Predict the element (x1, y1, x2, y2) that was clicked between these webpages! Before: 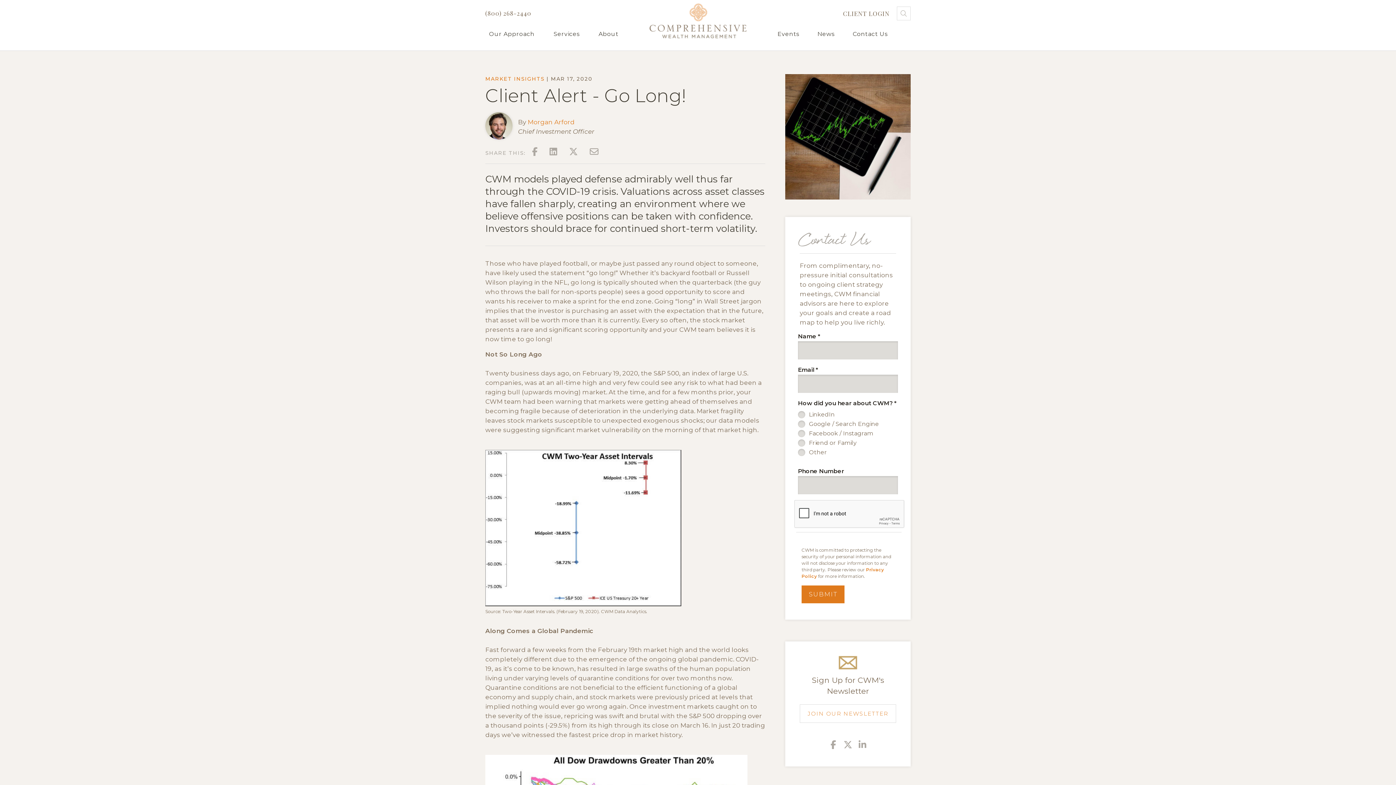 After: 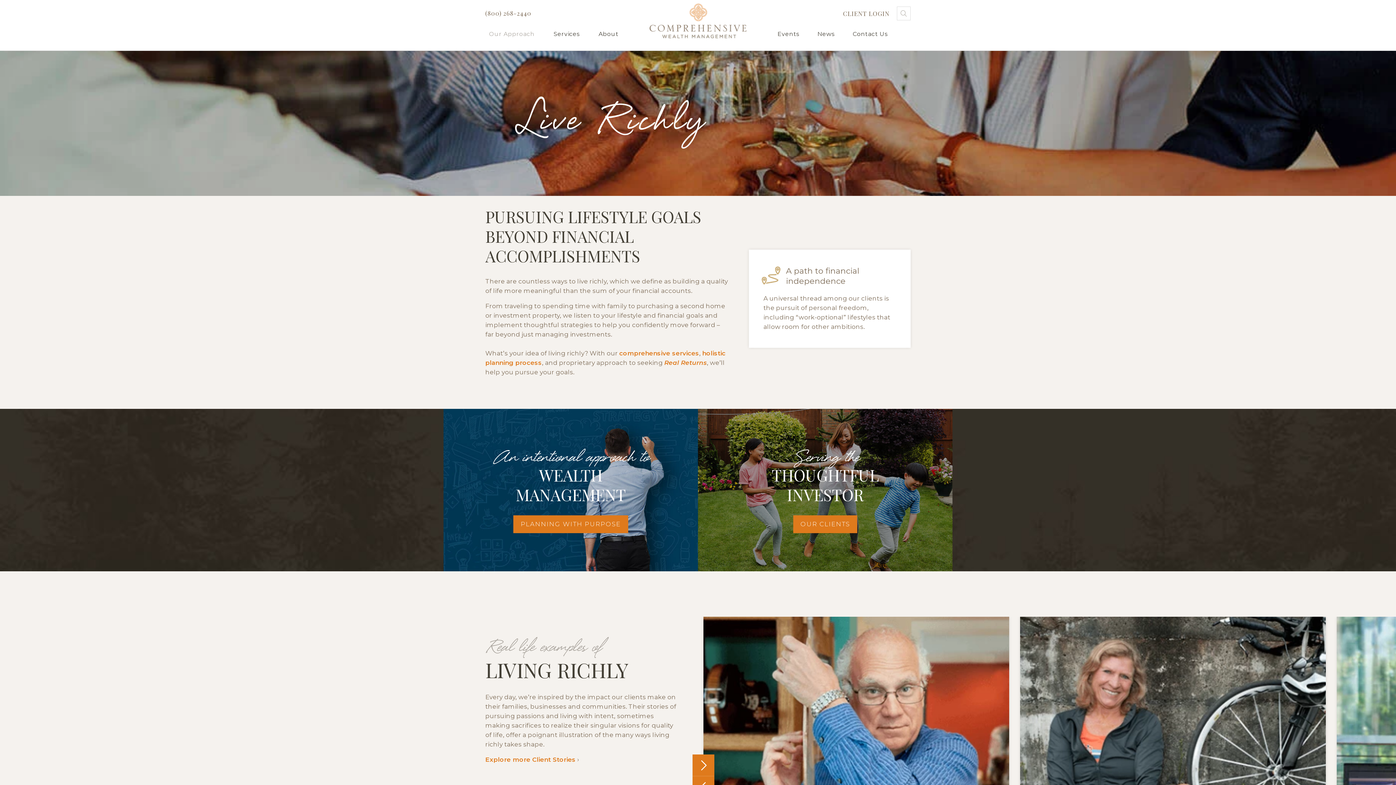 Action: bbox: (480, 23, 543, 50) label: Our Approach